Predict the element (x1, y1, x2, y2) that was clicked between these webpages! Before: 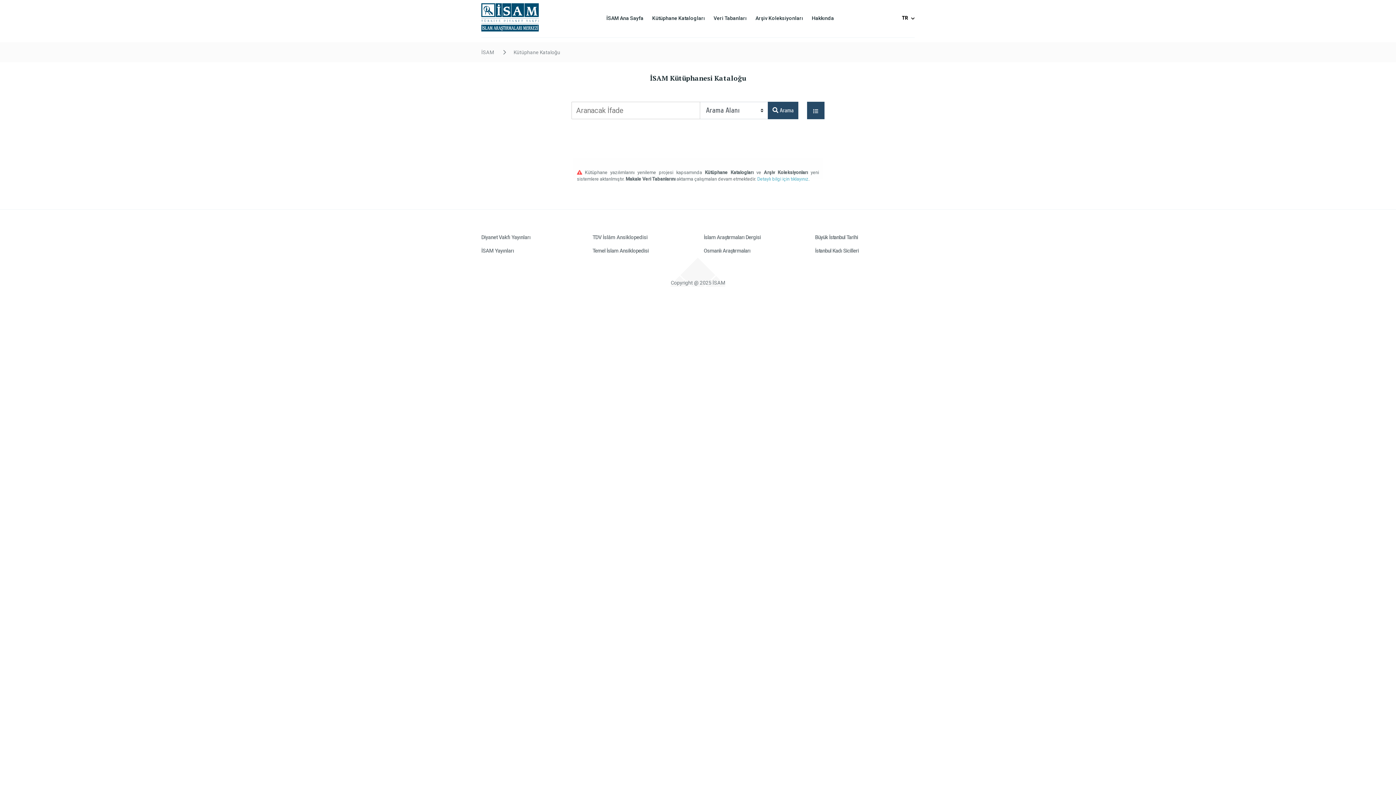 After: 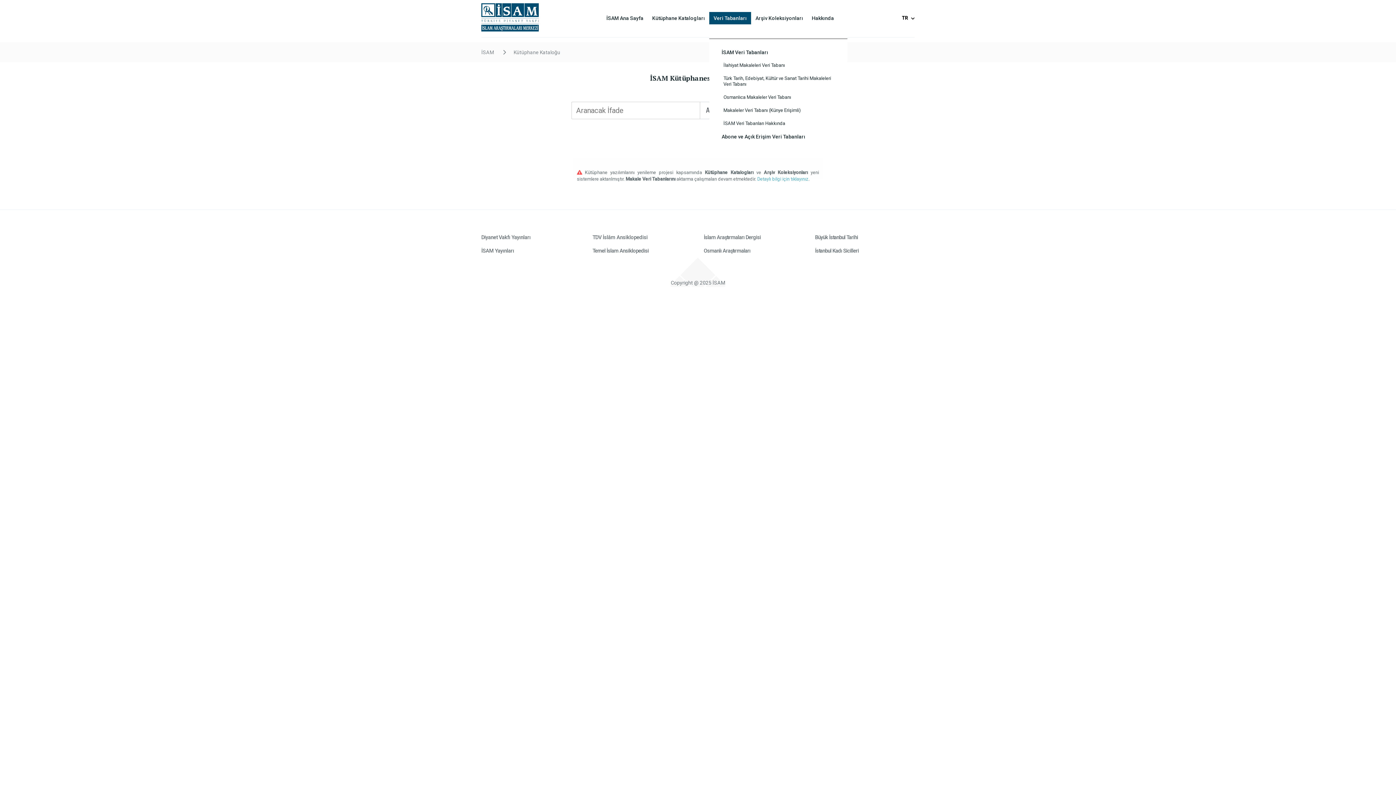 Action: bbox: (713, 15, 746, 21) label: Veri Tabanları